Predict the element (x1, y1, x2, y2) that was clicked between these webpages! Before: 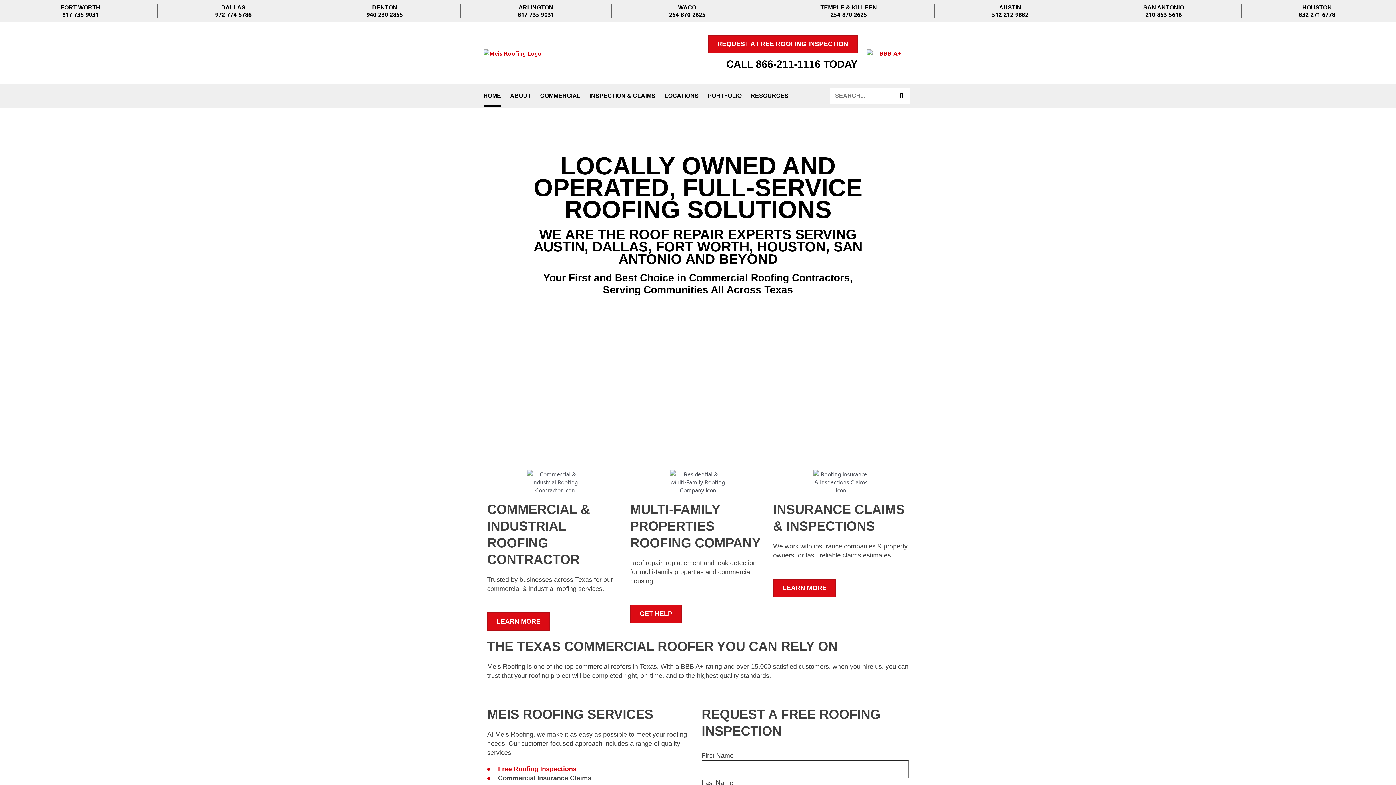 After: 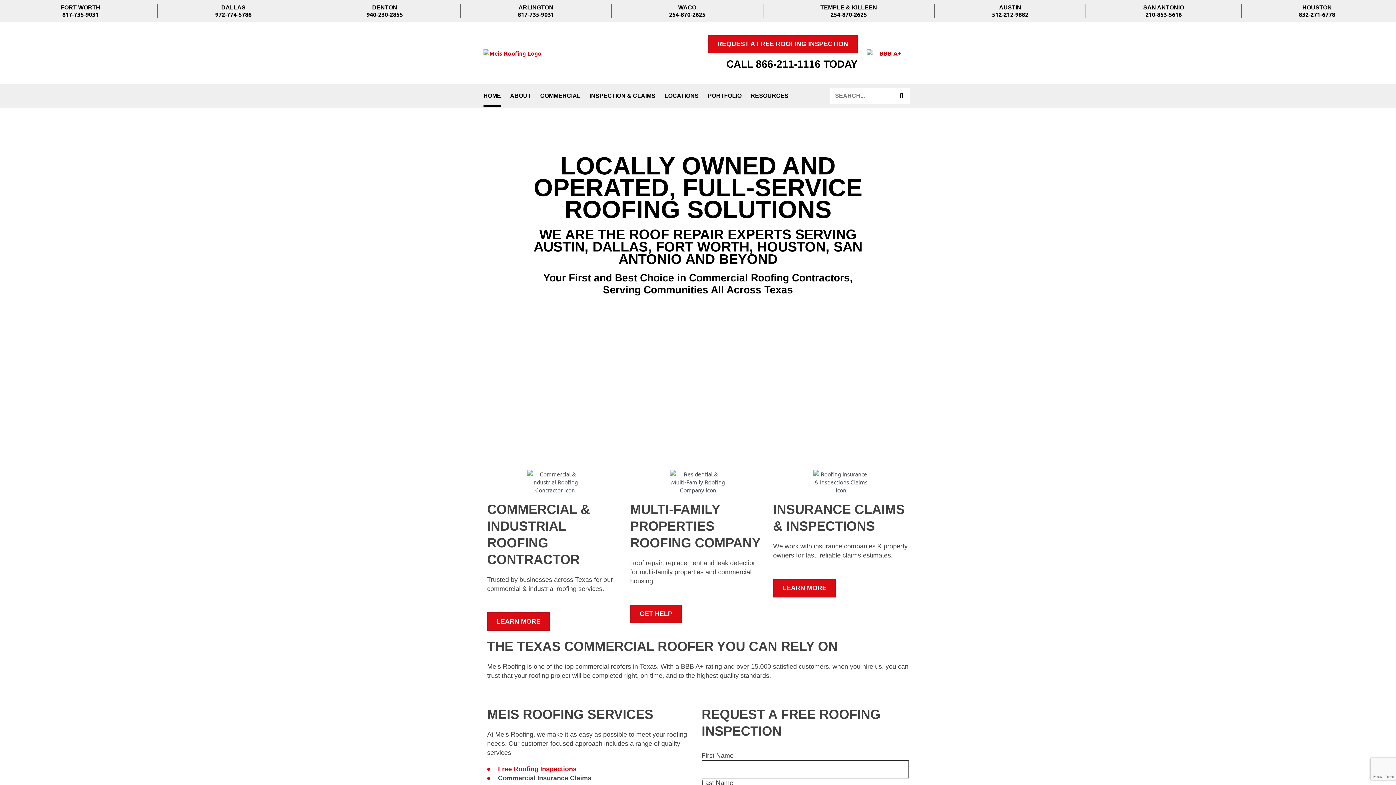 Action: bbox: (669, 10, 705, 18) label: 254-870-2625